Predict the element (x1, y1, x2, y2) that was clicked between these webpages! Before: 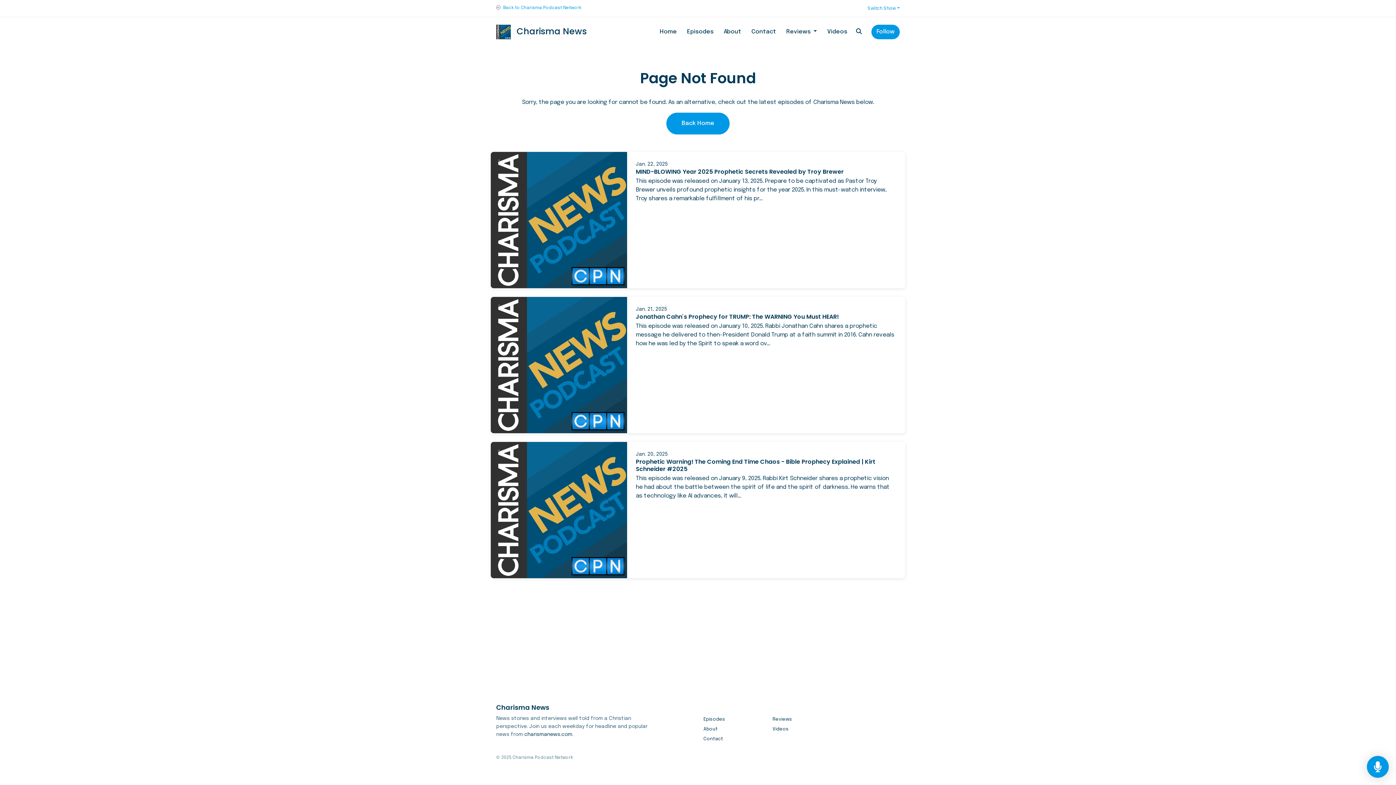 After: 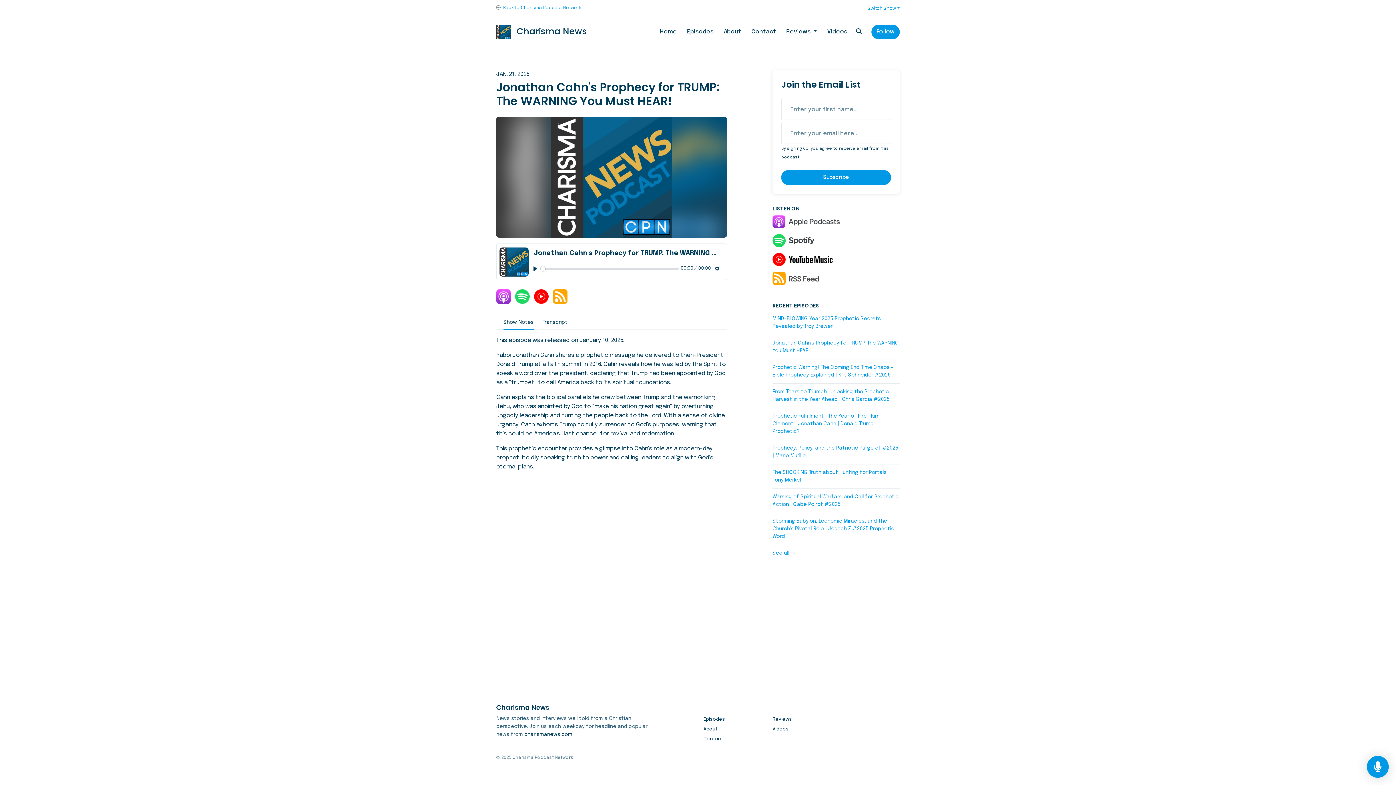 Action: bbox: (636, 312, 838, 321) label: Jonathan Cahn's Prophecy for TRUMP: The WARNING You Must HEAR!